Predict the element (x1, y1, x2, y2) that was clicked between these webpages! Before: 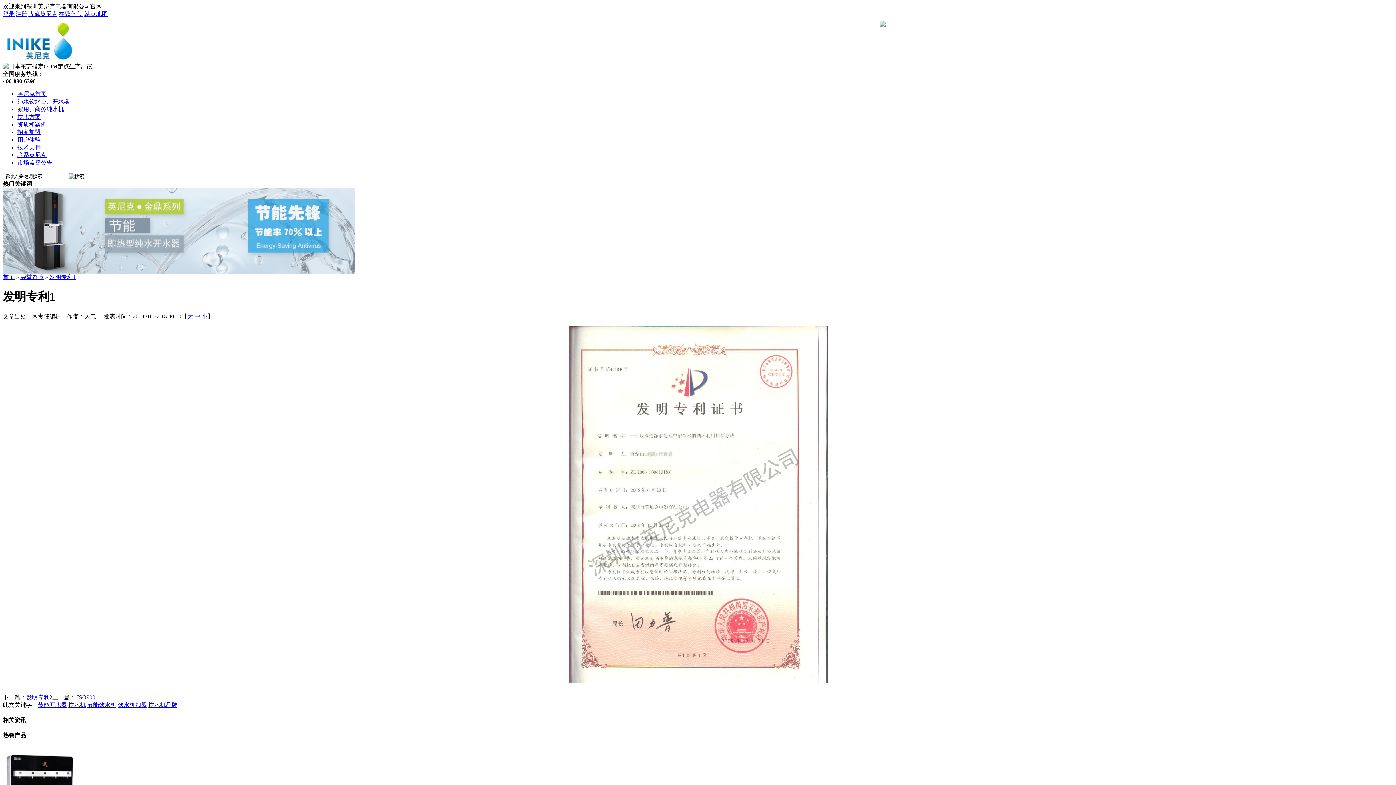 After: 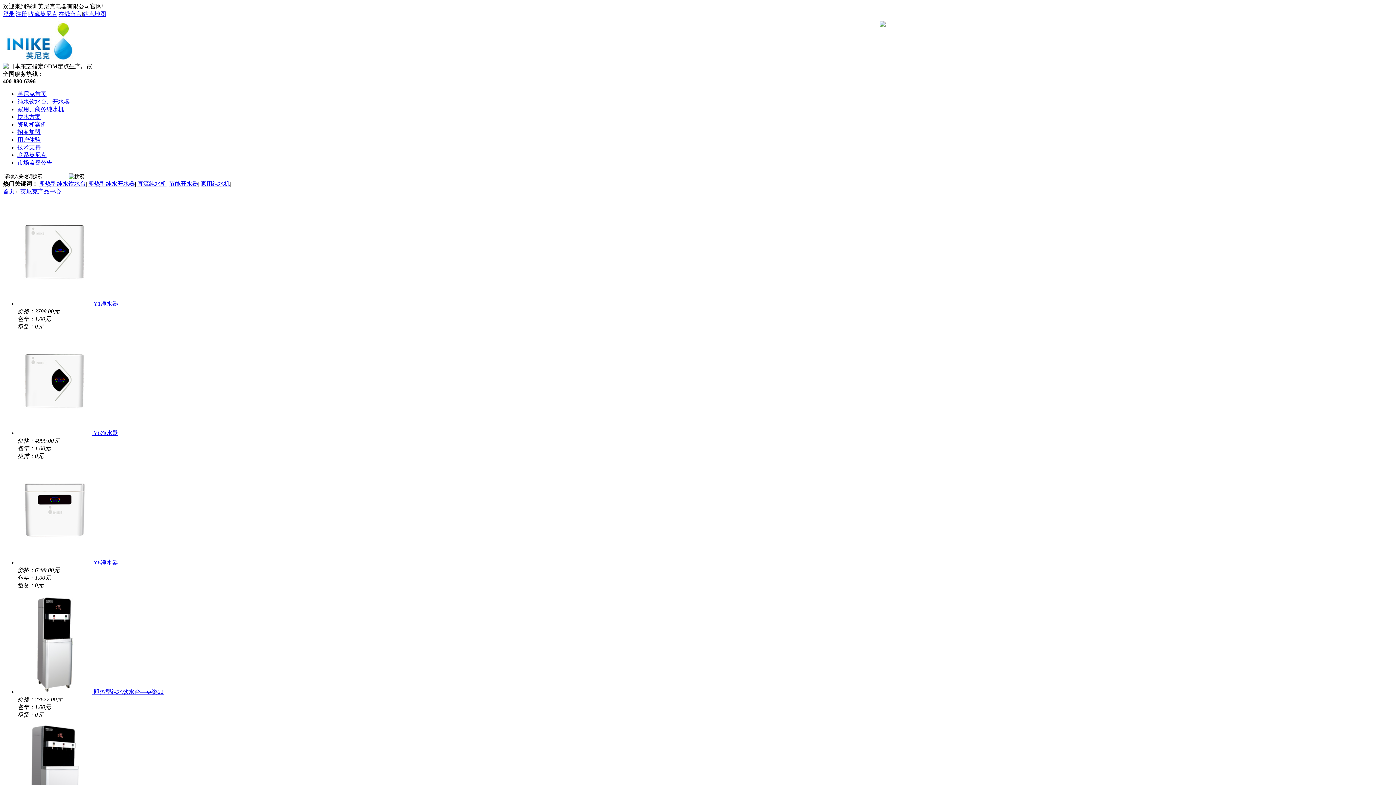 Action: bbox: (17, 98, 69, 104) label: 纯水饮水台、开水器